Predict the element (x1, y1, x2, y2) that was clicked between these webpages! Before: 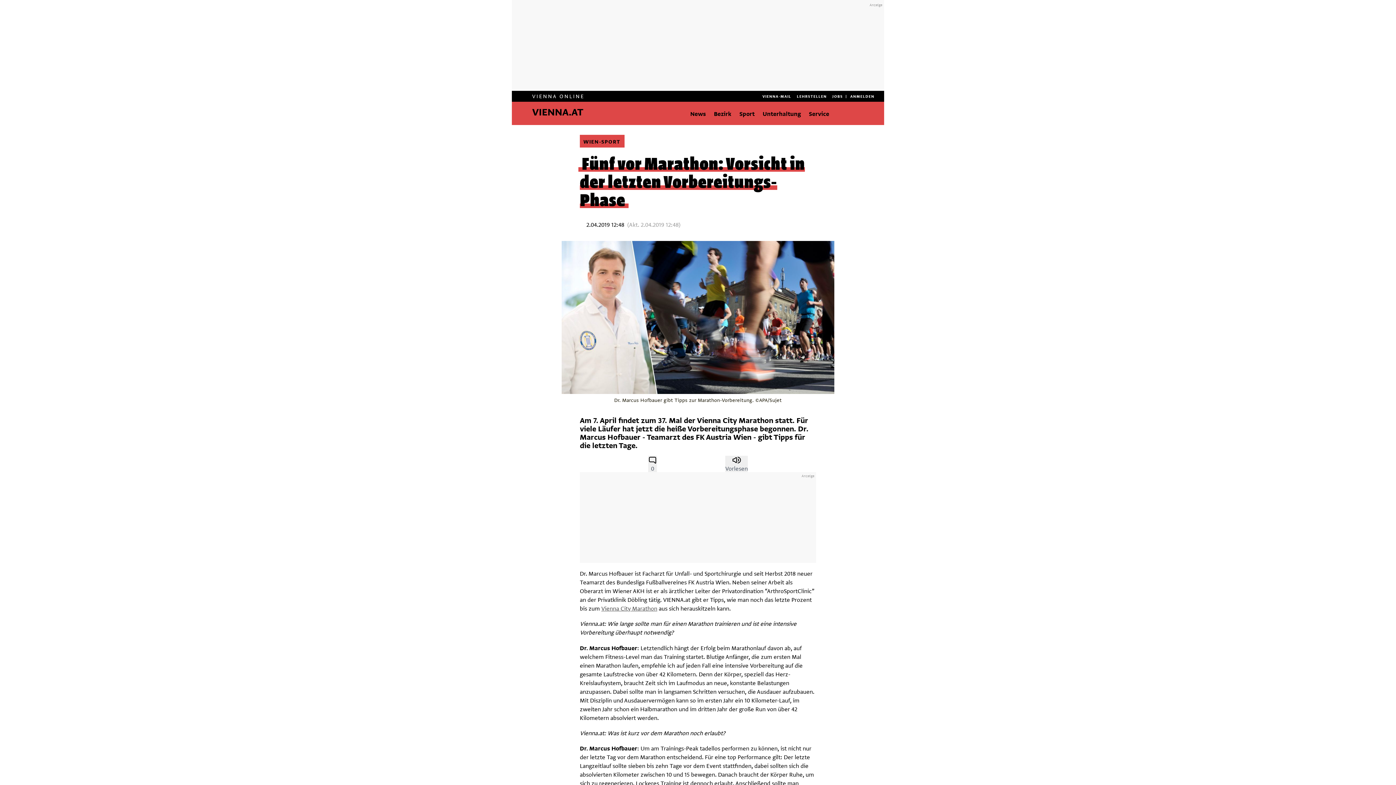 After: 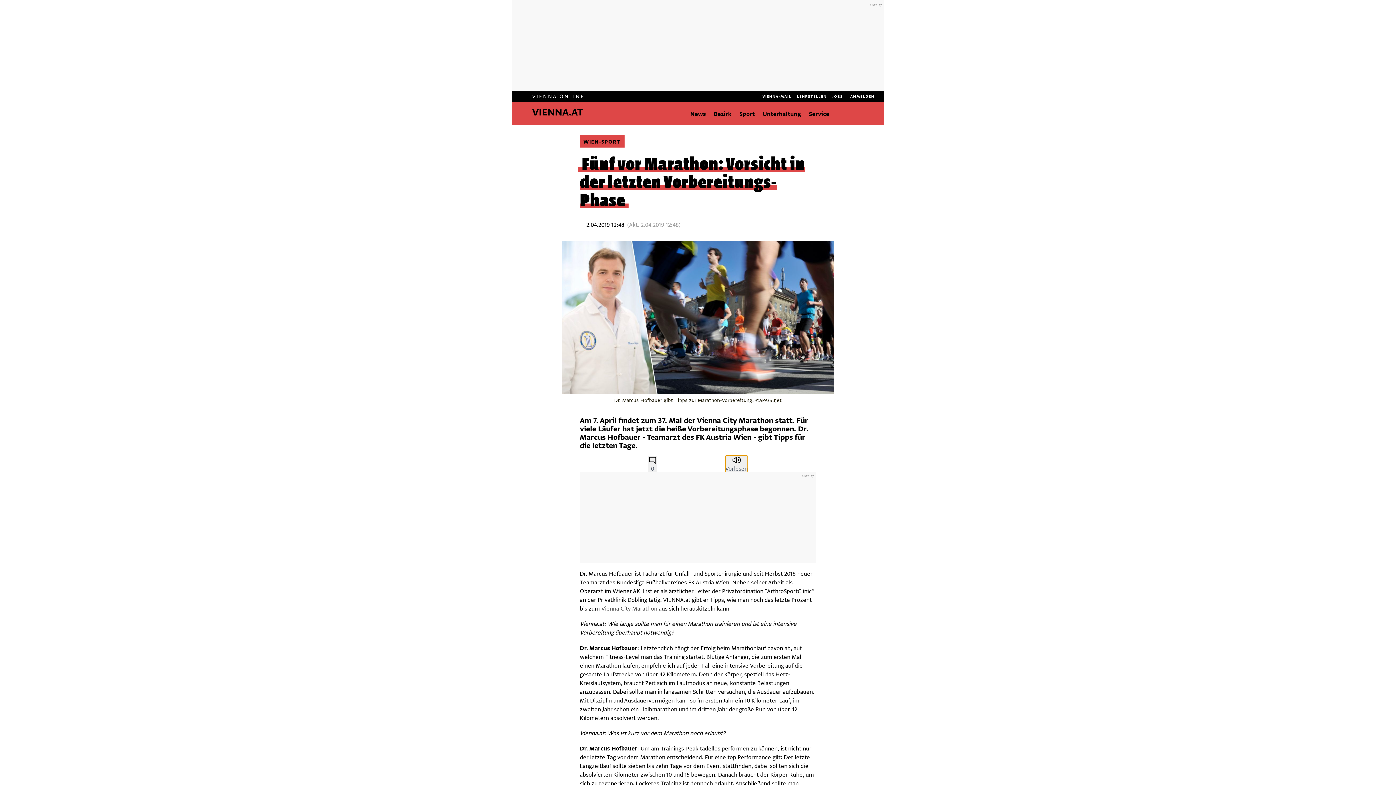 Action: bbox: (725, 455, 748, 472) label: Vorlesen